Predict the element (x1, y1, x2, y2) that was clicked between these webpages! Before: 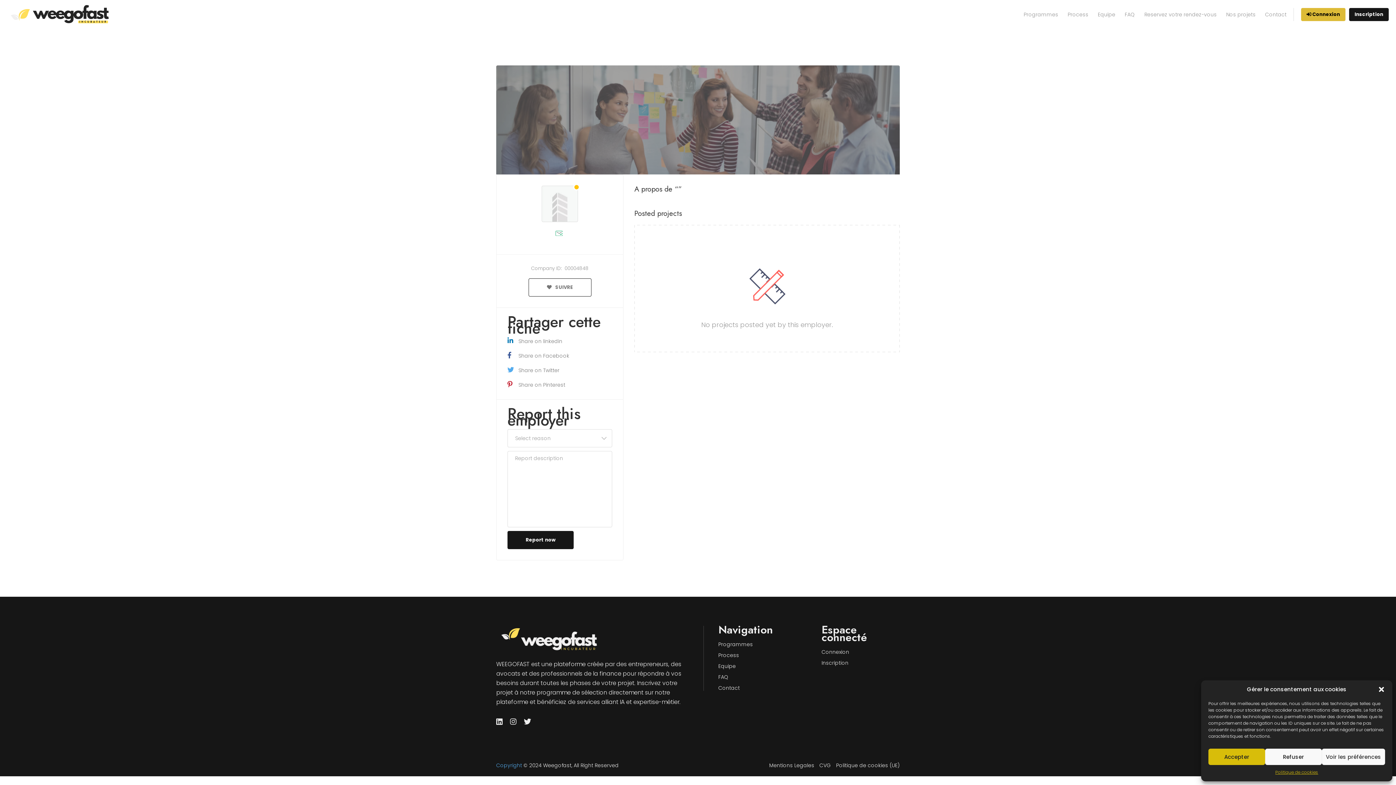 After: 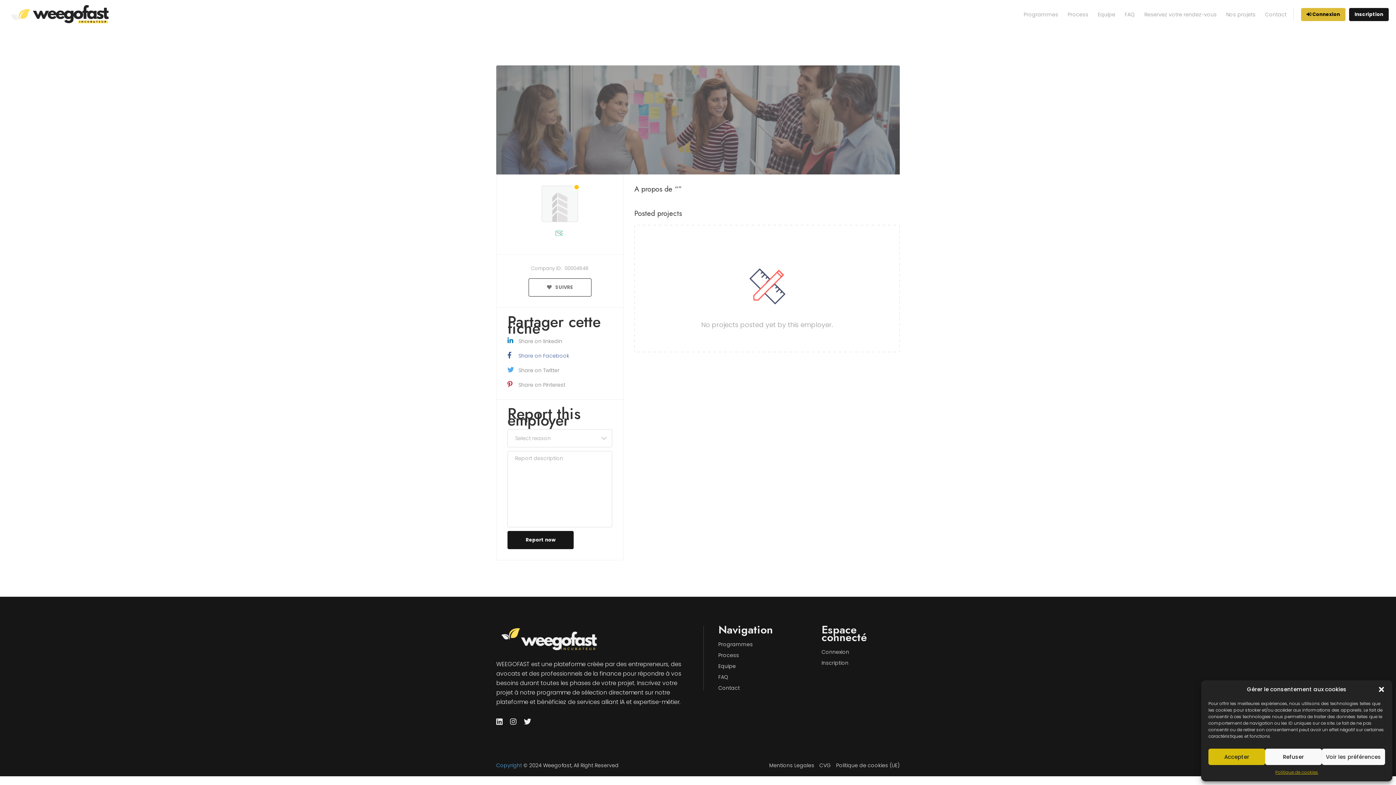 Action: label: Share on Facebook bbox: (507, 352, 612, 359)